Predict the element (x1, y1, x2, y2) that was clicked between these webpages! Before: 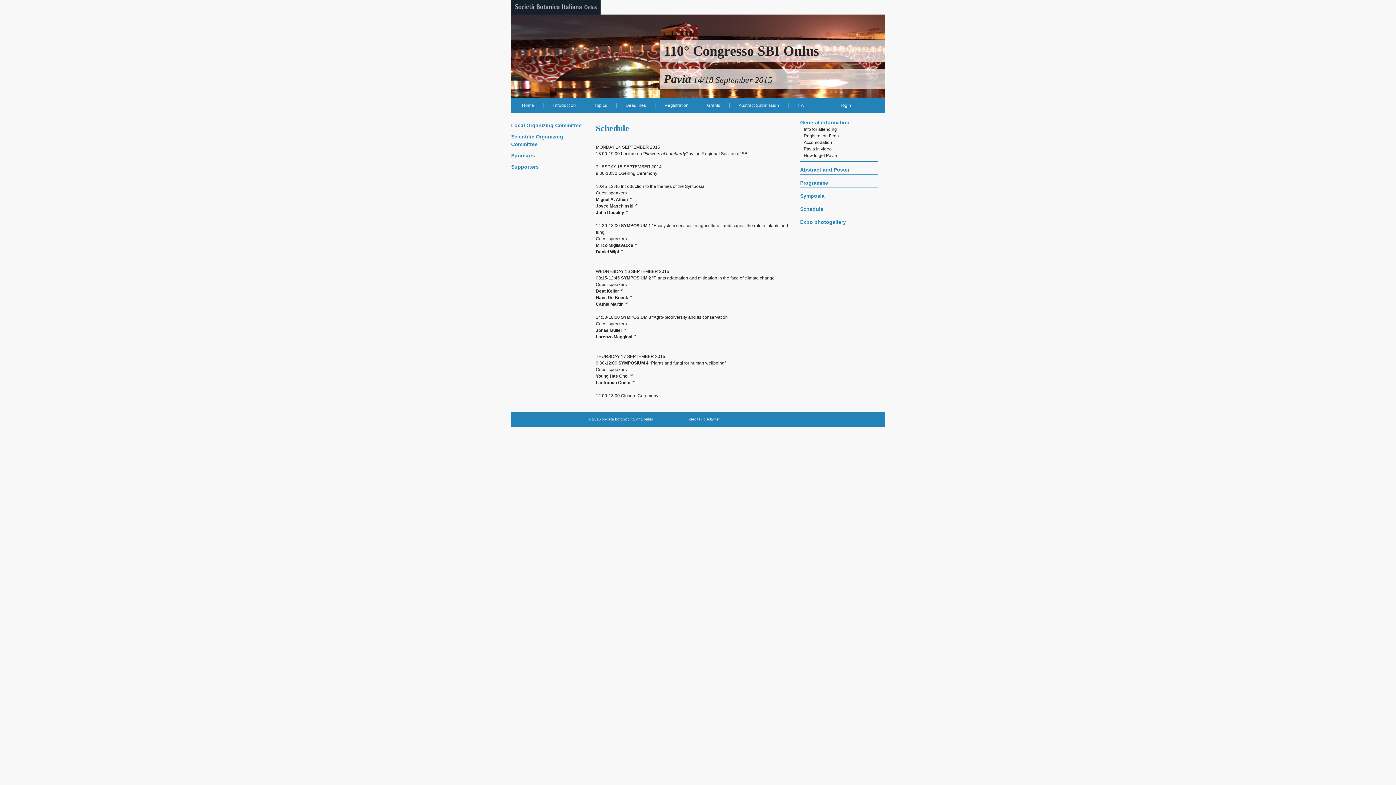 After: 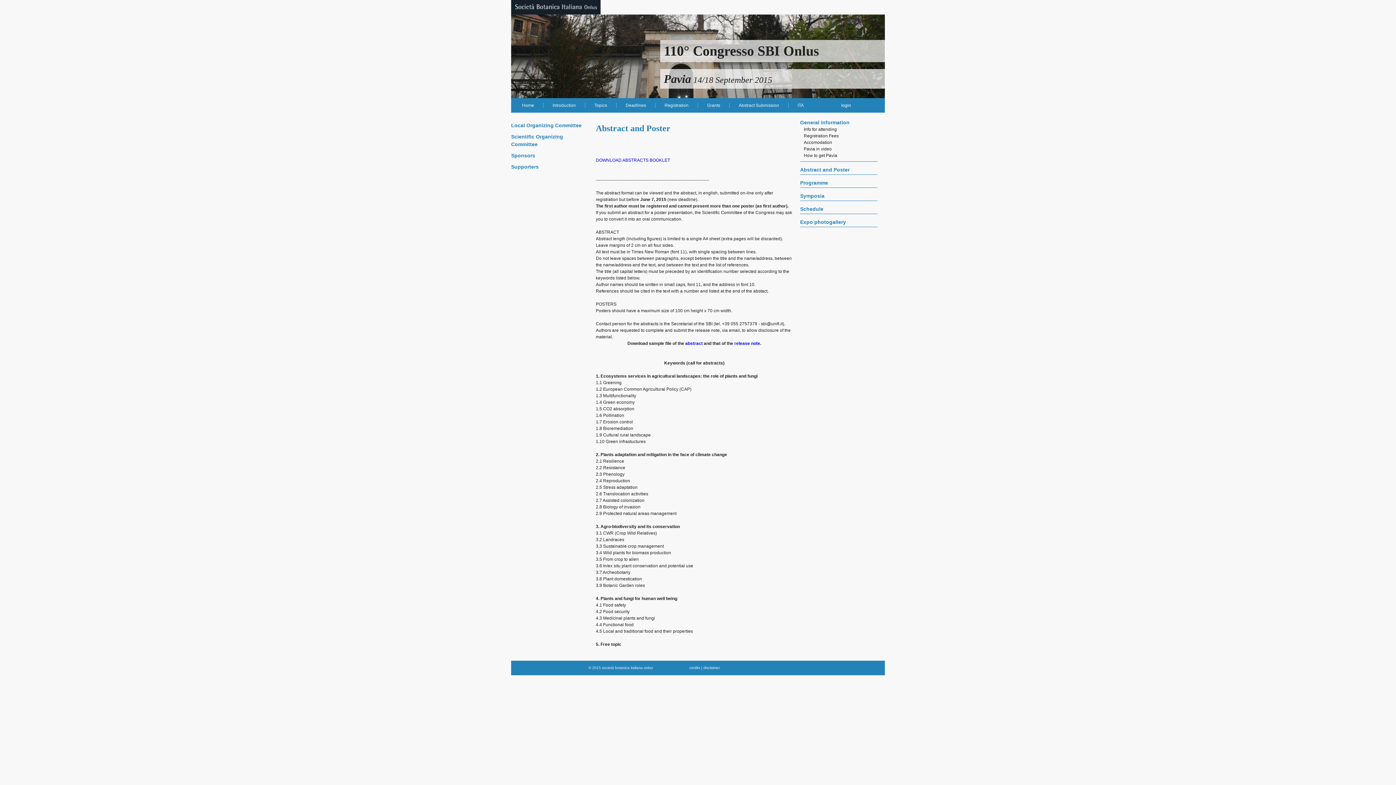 Action: label: Abstract and Poster bbox: (800, 166, 849, 172)